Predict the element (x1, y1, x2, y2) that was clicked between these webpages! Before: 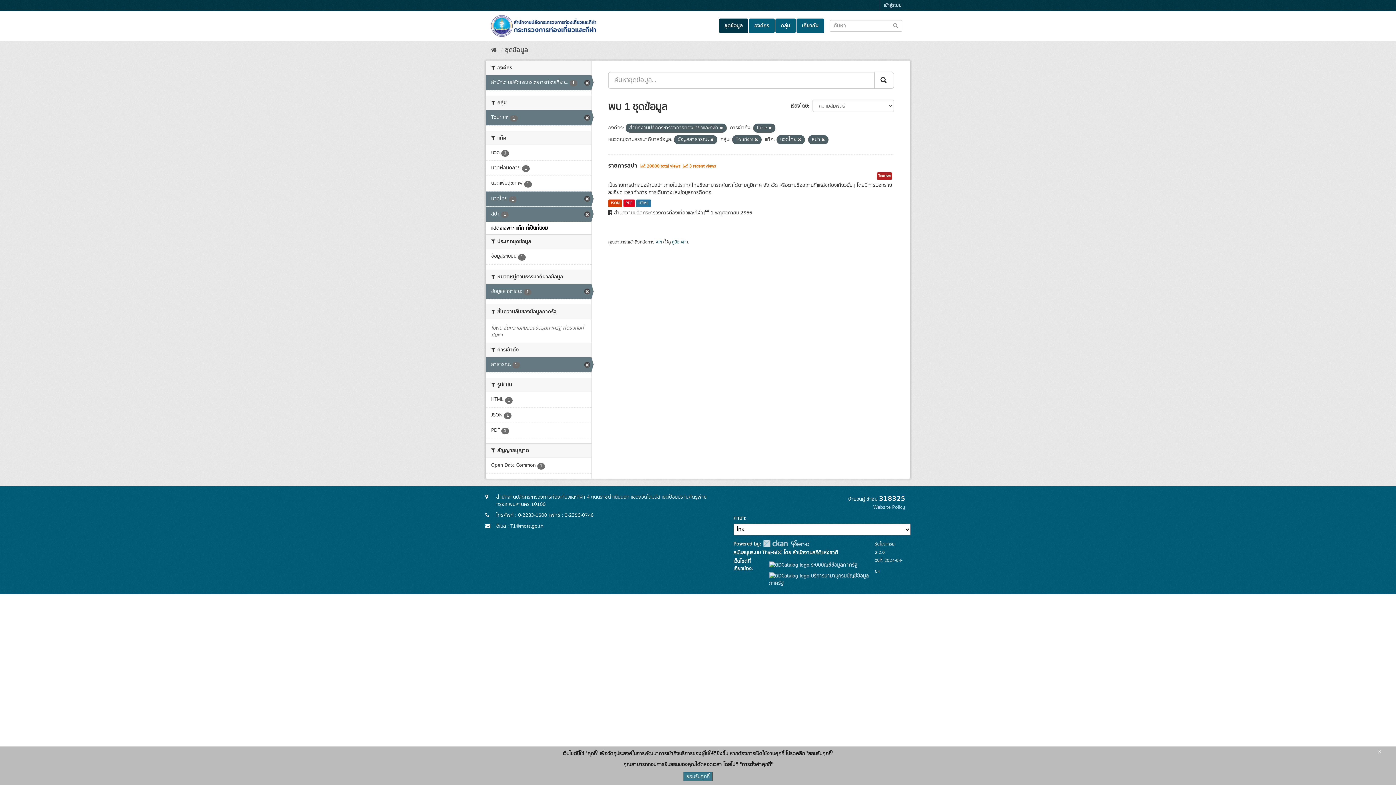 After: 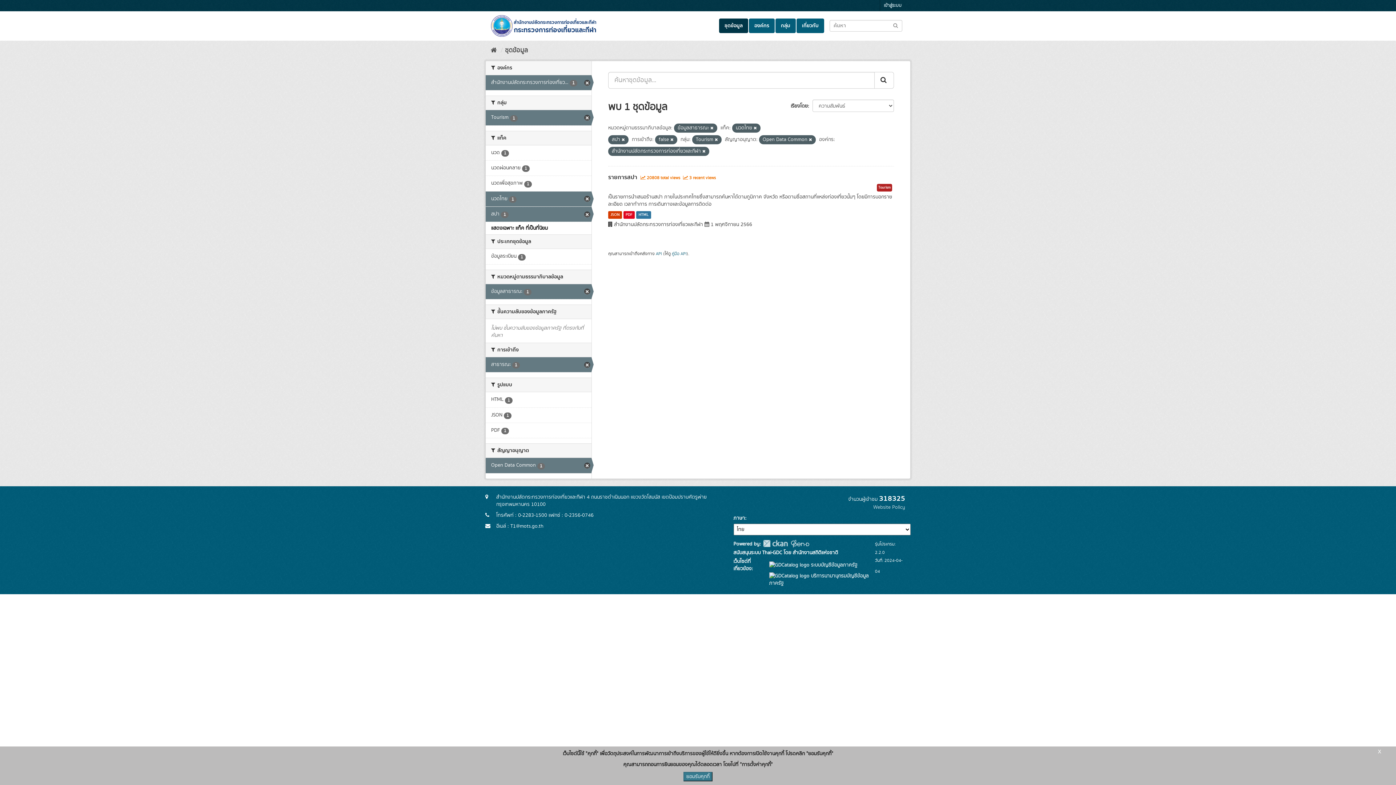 Action: label: Open Data Common 1 bbox: (485, 458, 591, 473)